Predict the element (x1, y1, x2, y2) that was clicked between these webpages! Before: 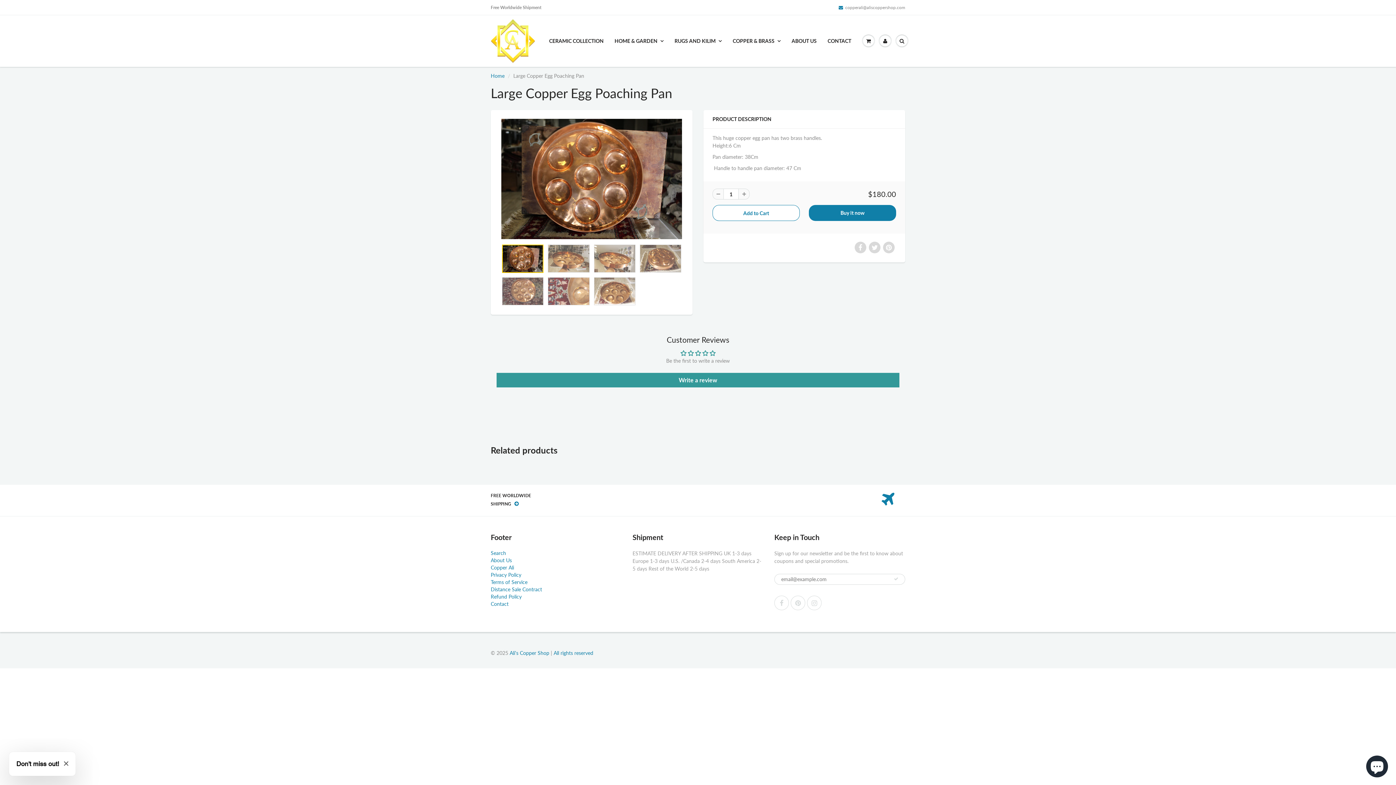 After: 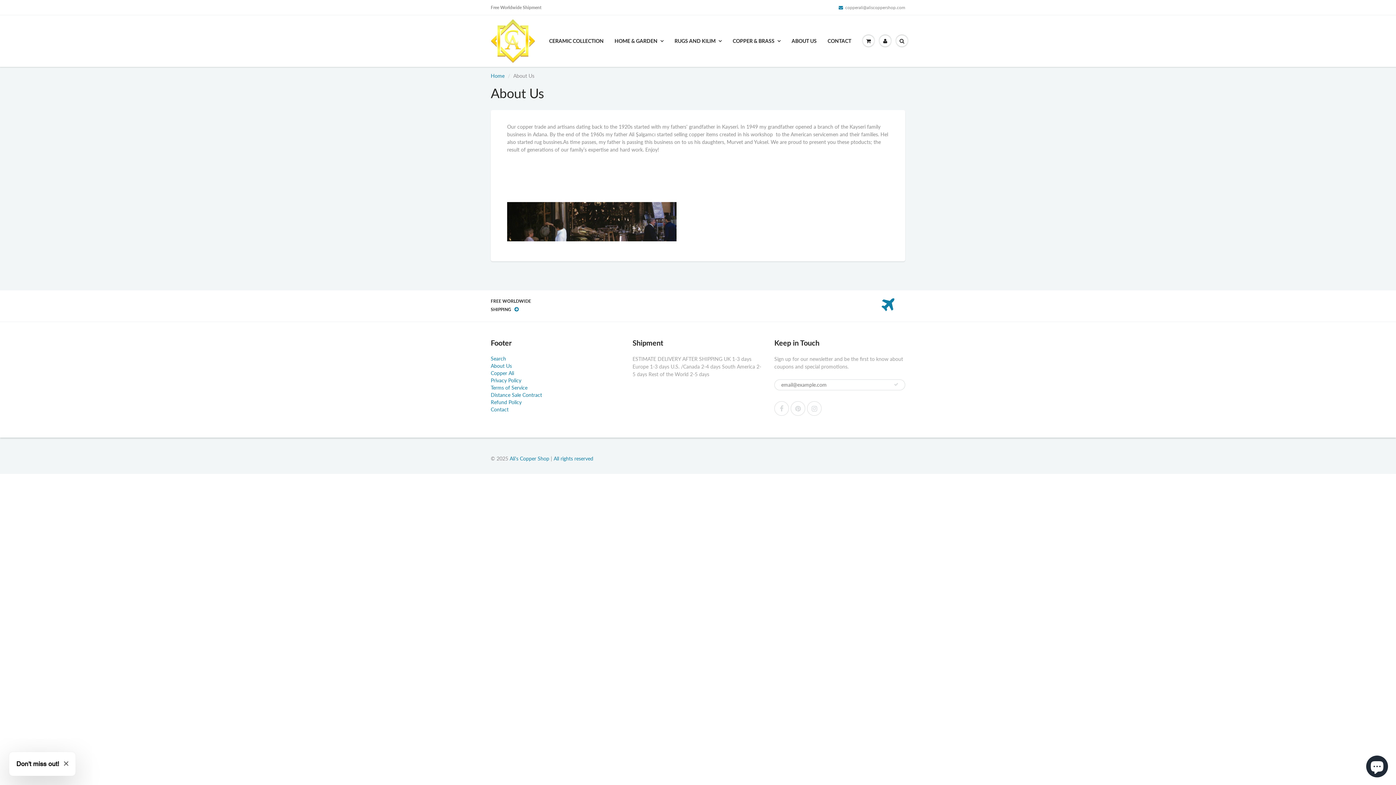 Action: label: ABOUT US bbox: (786, 34, 822, 47)